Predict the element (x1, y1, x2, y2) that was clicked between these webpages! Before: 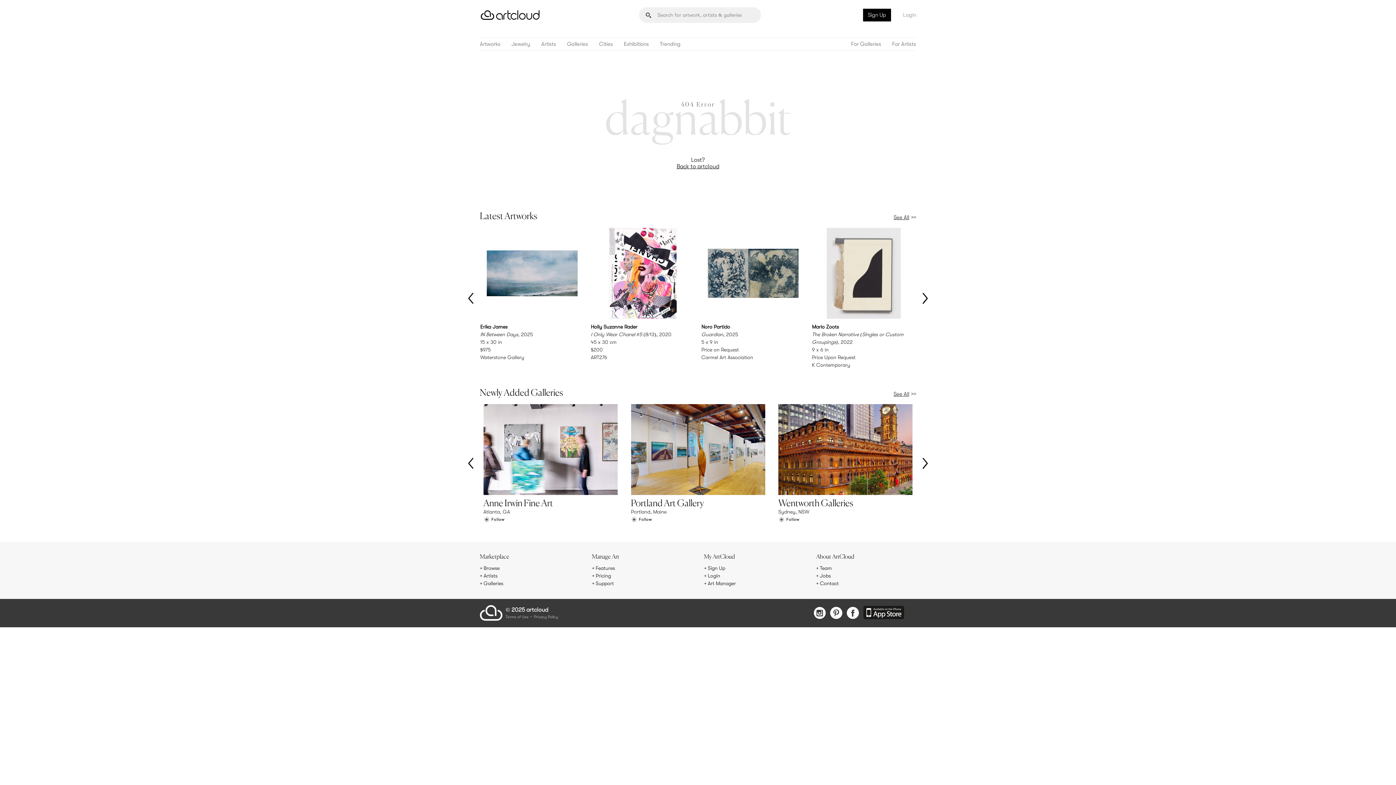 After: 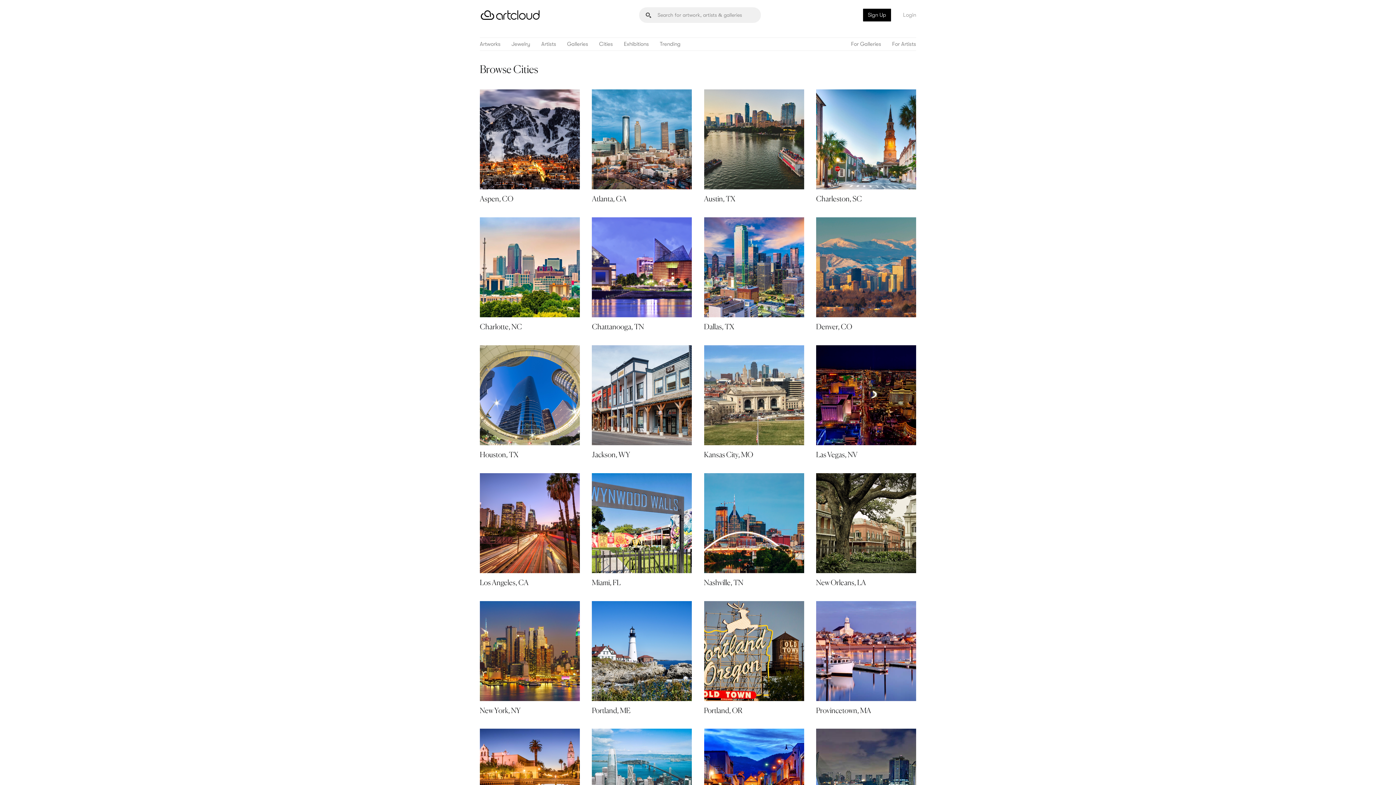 Action: label: Cities bbox: (599, 41, 613, 46)